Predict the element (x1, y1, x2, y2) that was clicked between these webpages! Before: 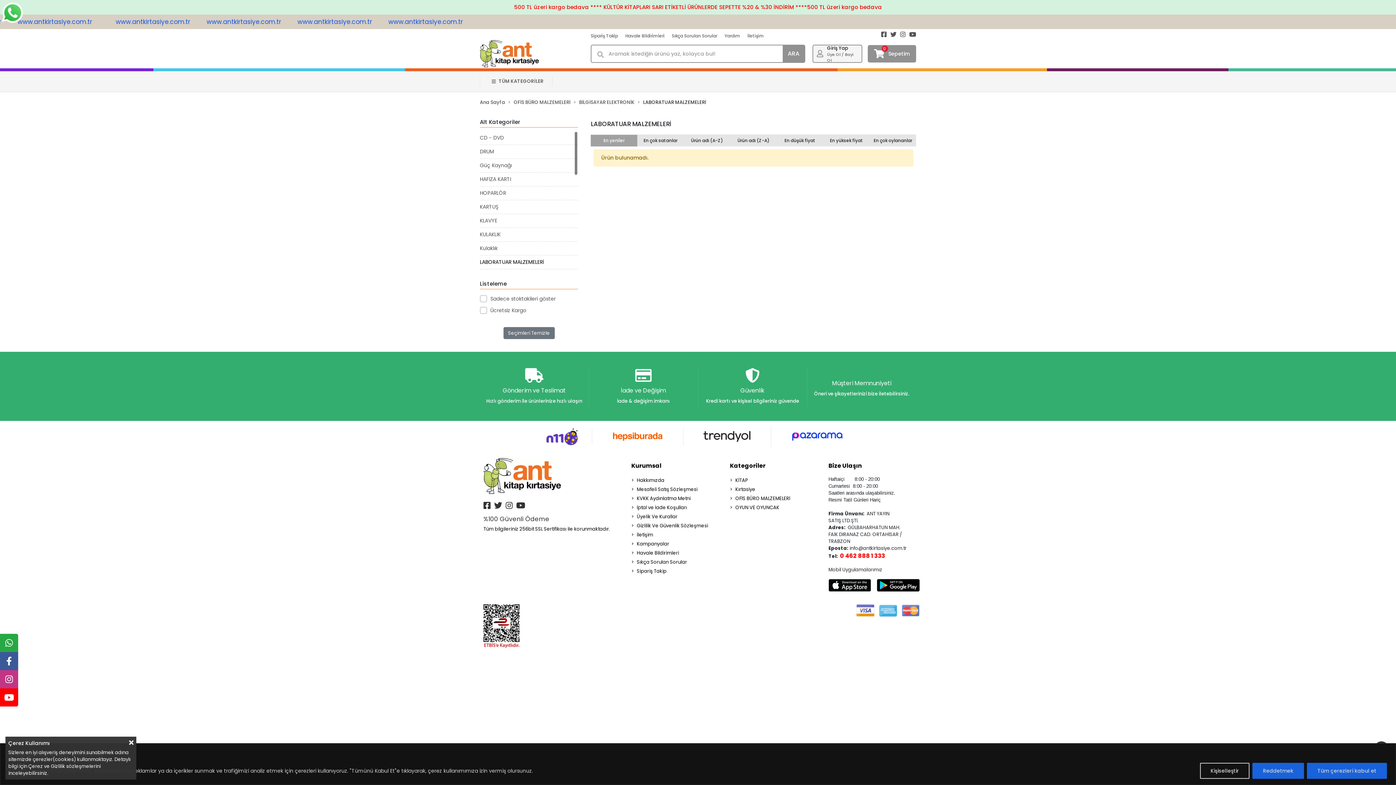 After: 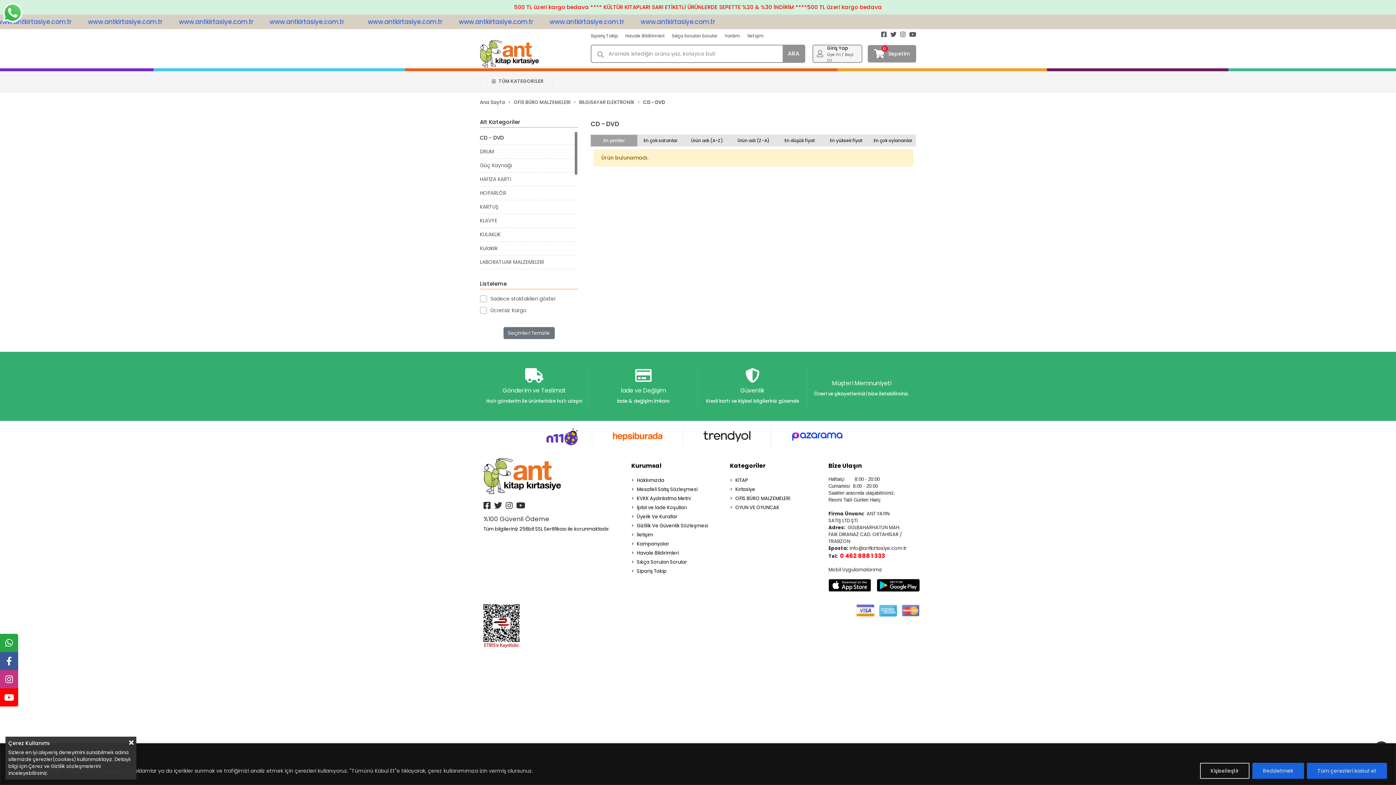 Action: bbox: (480, 131, 578, 145) label: CD - DVD